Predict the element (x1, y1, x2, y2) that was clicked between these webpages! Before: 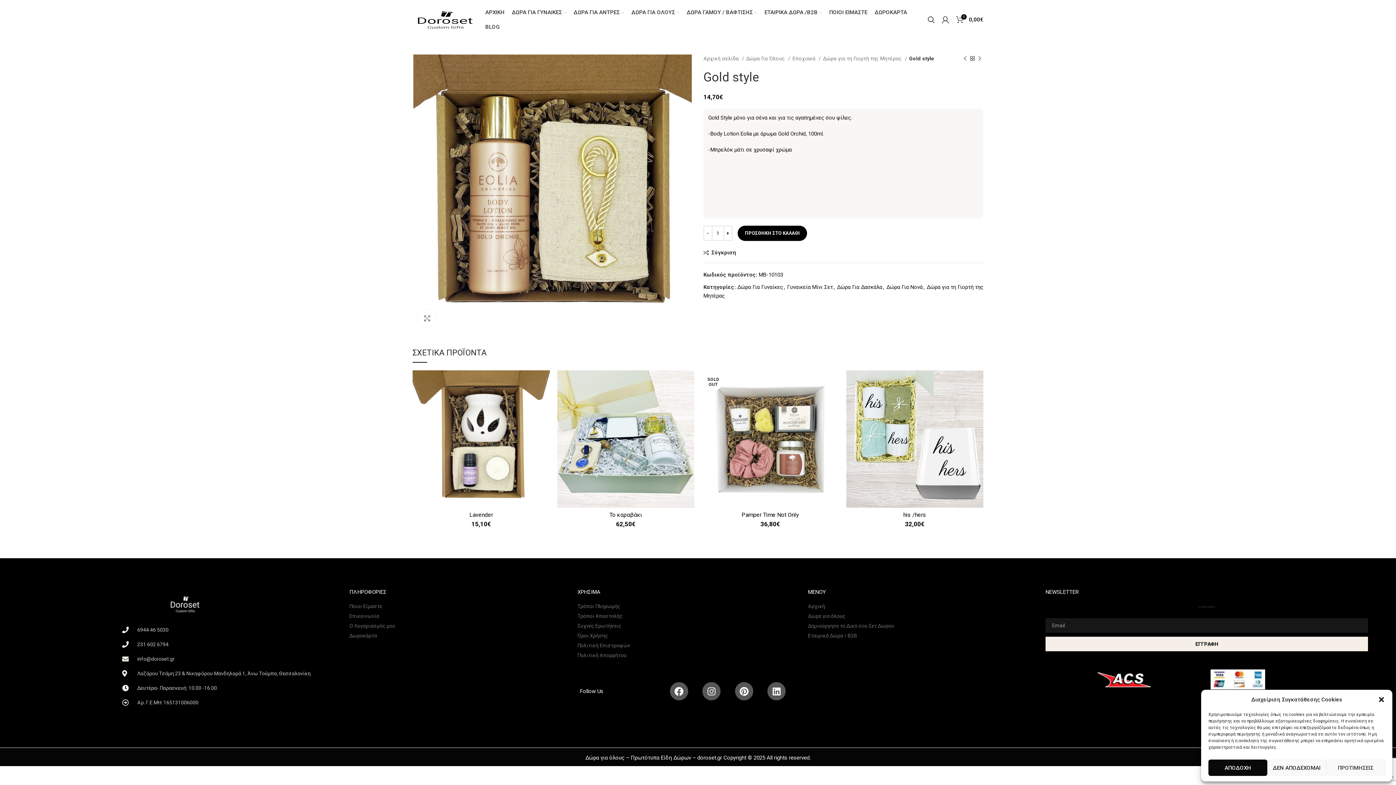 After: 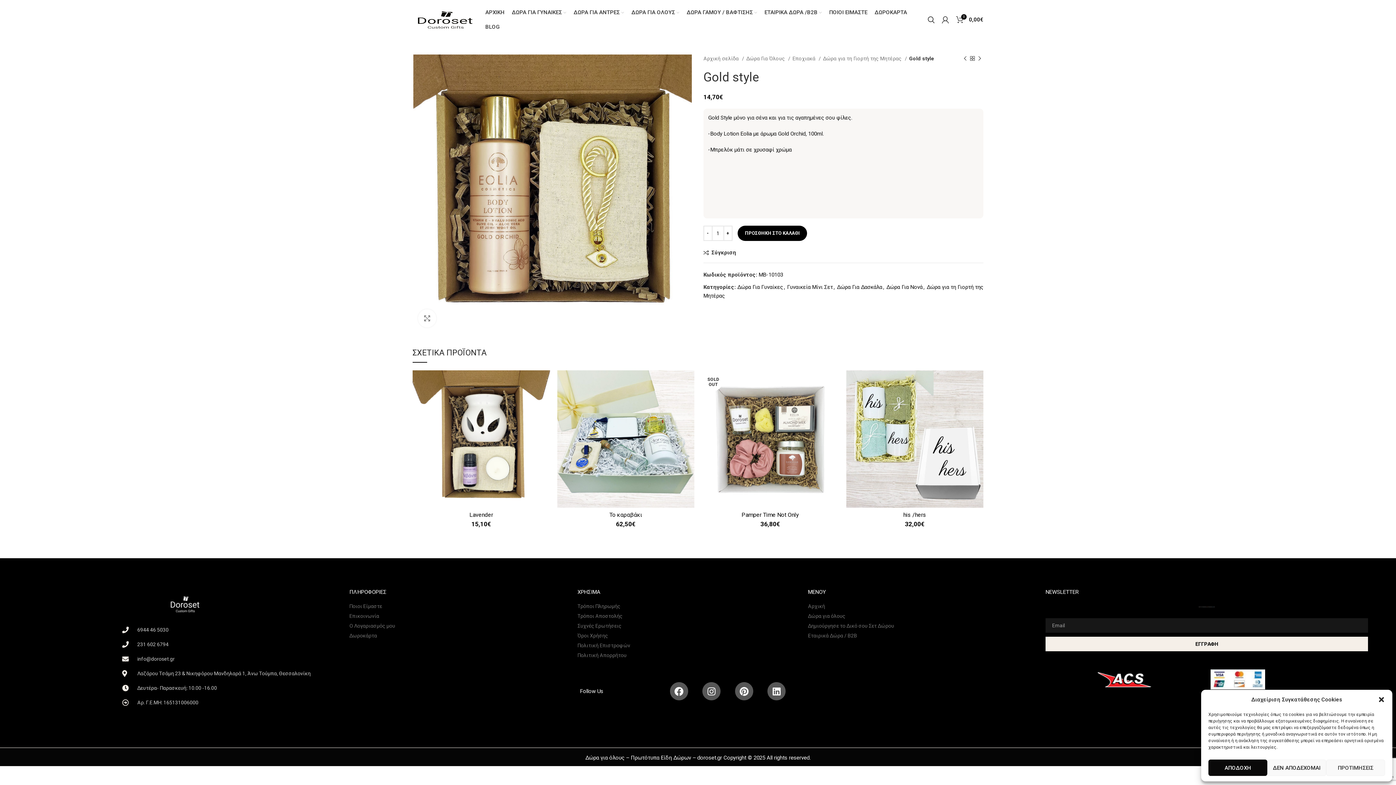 Action: bbox: (122, 655, 342, 663) label: info@doroset.gr